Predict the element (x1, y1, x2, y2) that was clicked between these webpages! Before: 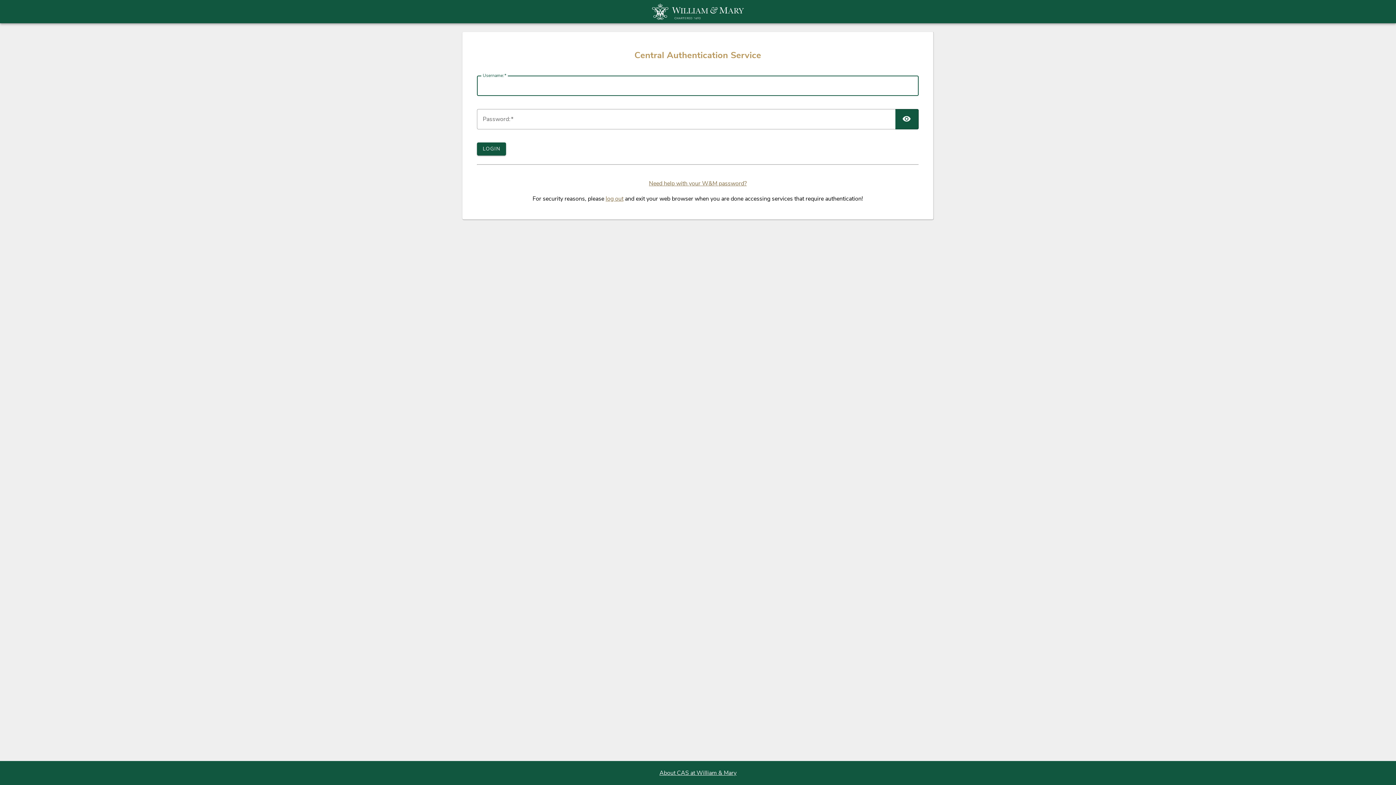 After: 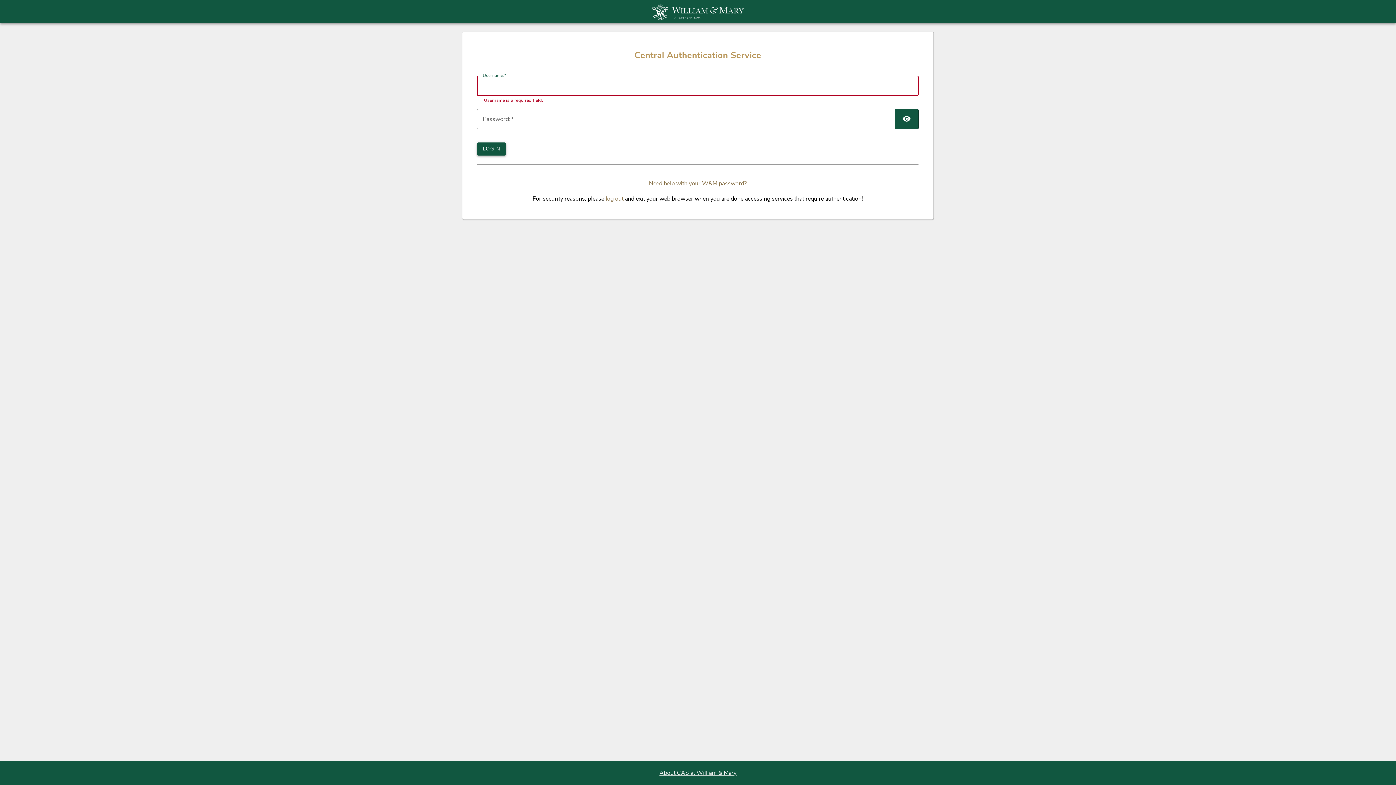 Action: bbox: (477, 142, 506, 155) label: LOGIN